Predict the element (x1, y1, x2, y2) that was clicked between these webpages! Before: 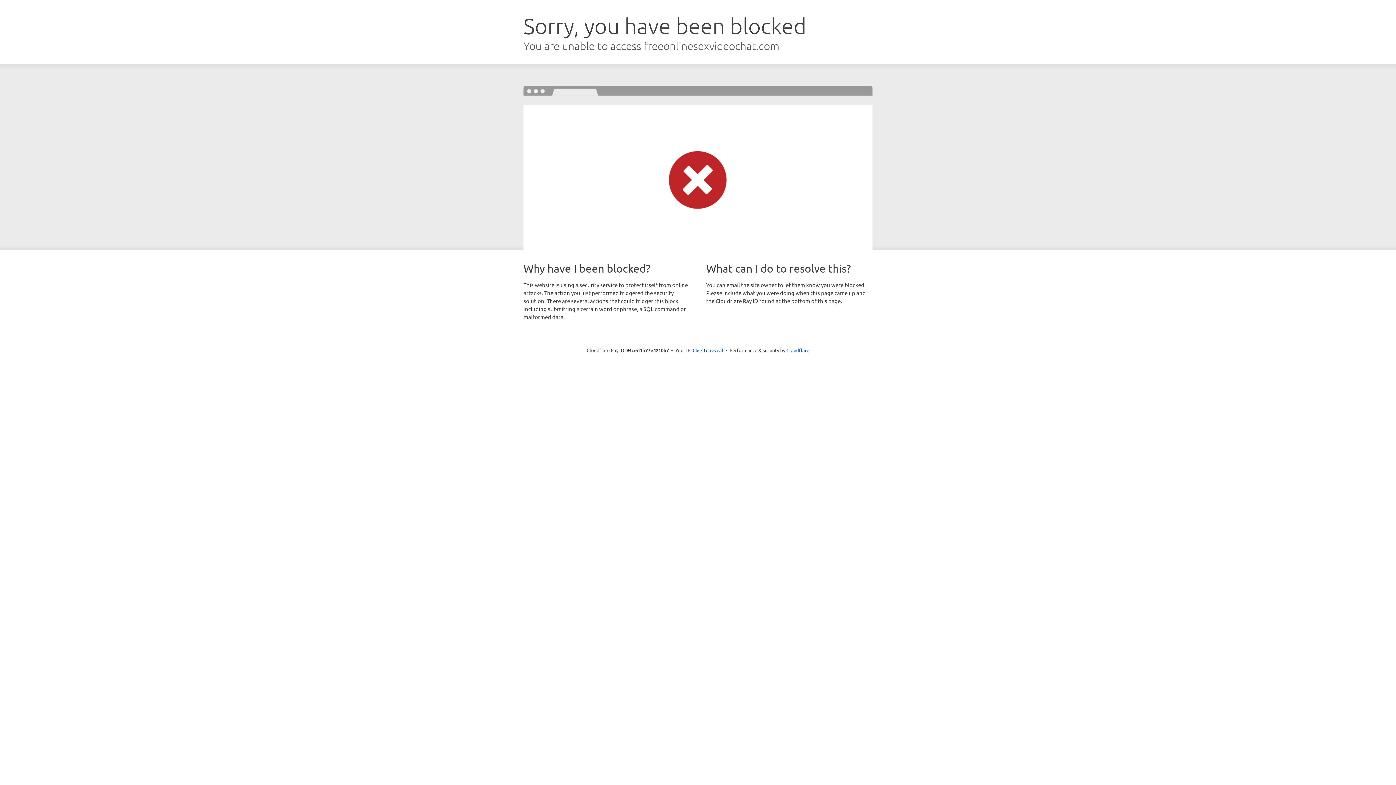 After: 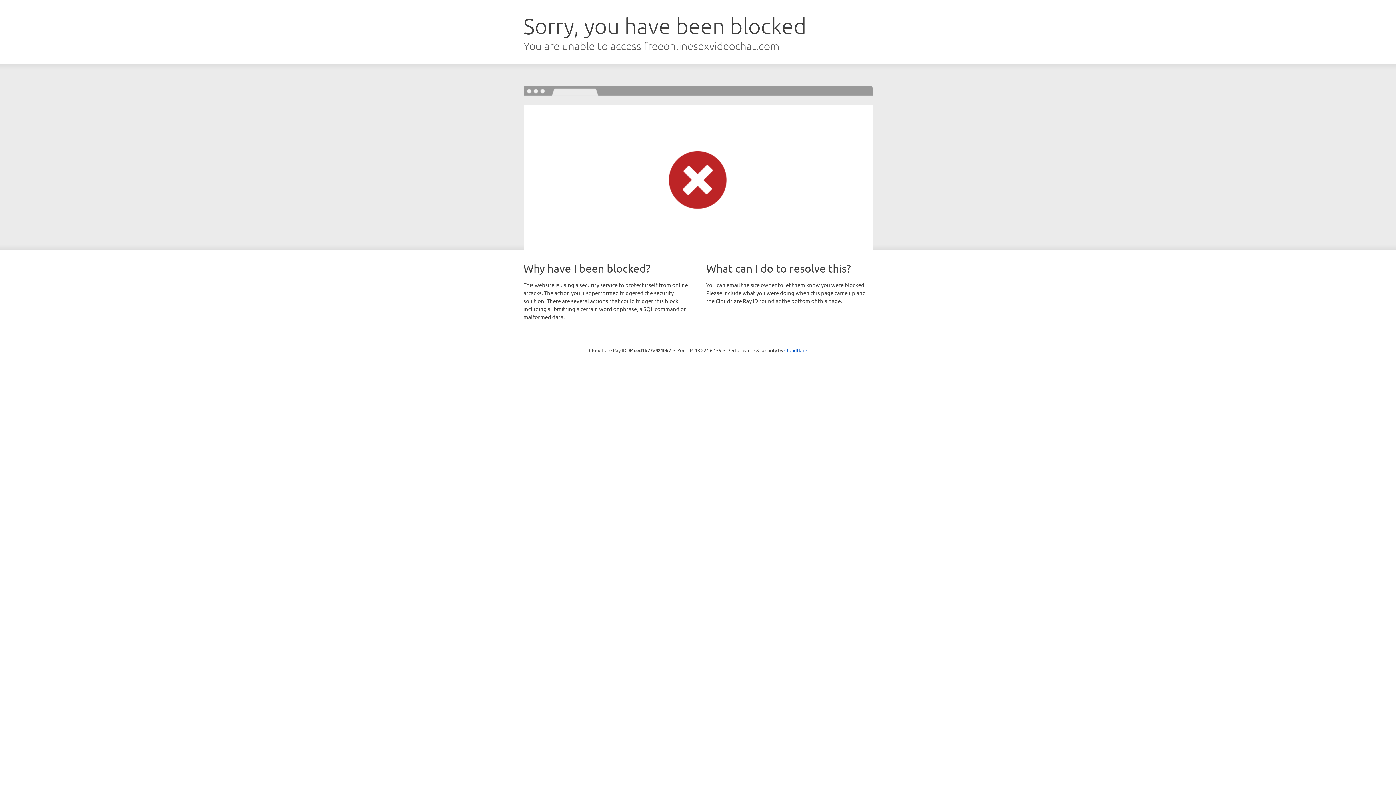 Action: bbox: (692, 346, 723, 353) label: Click to reveal